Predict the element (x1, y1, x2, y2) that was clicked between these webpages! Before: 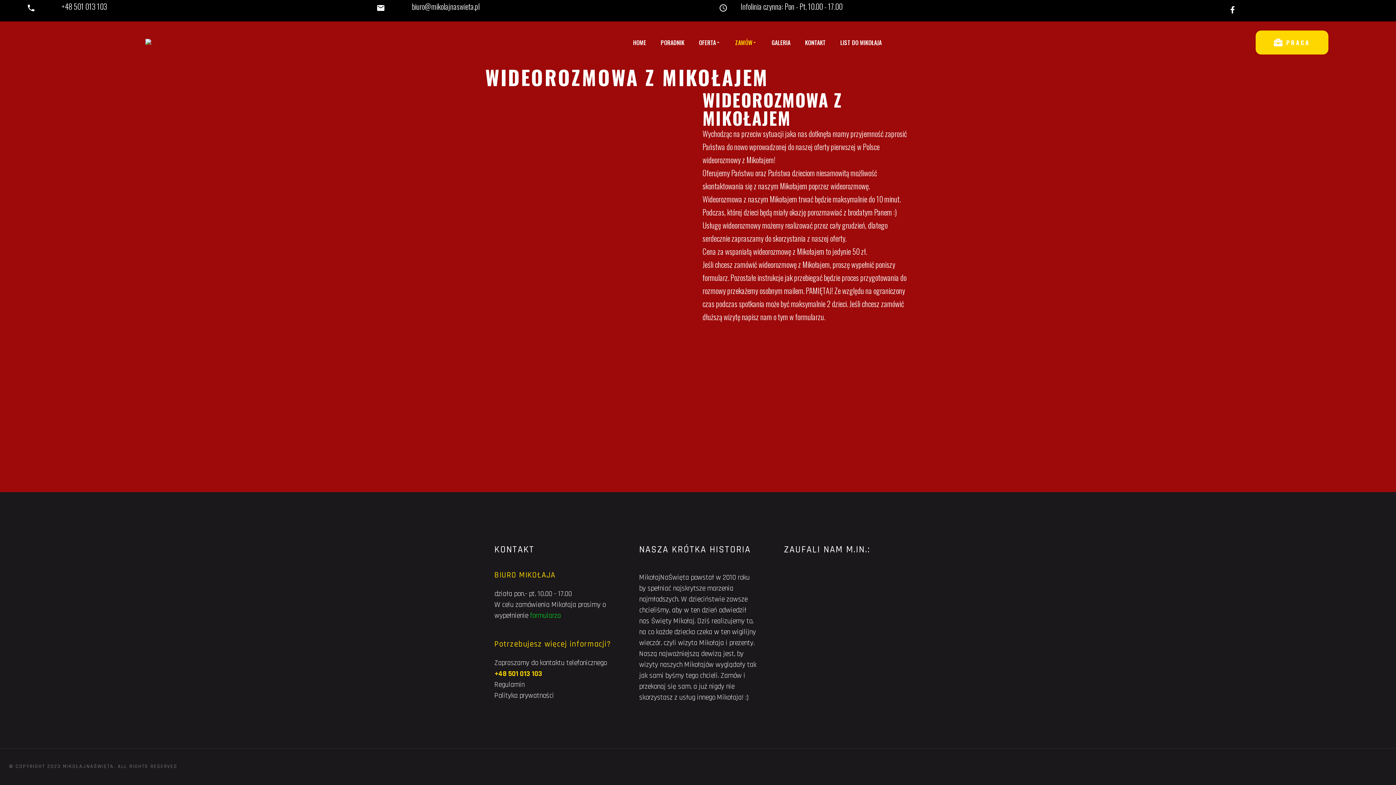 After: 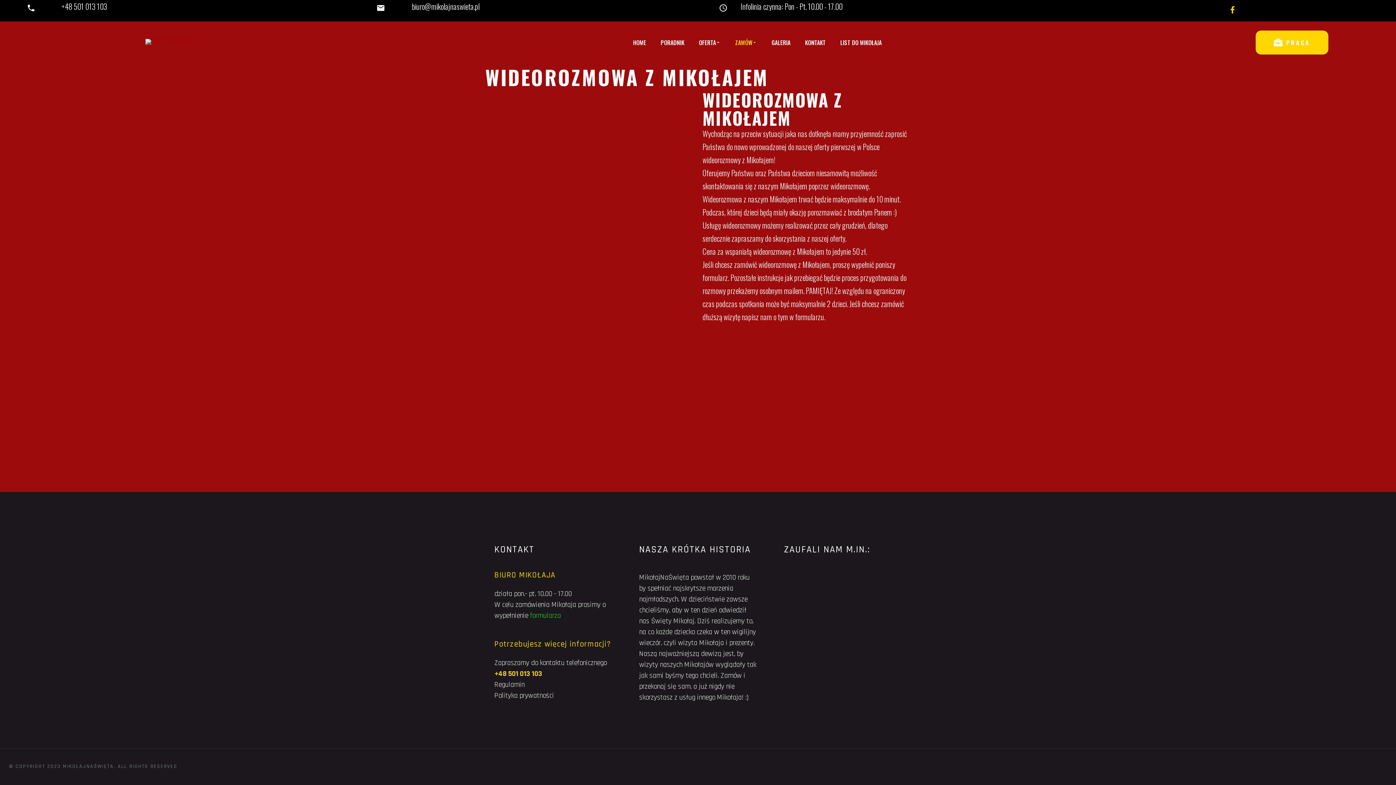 Action: bbox: (1223, 0, 1242, 19)